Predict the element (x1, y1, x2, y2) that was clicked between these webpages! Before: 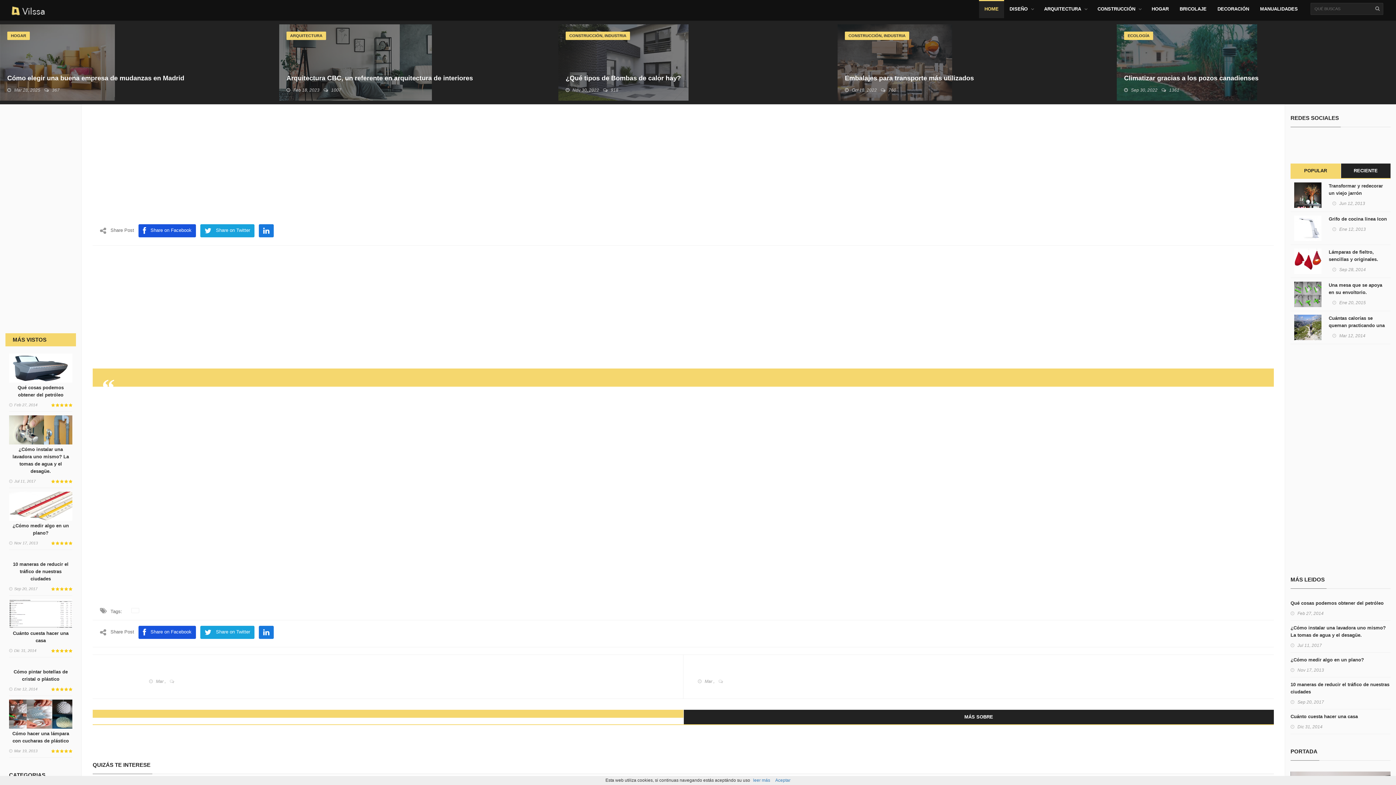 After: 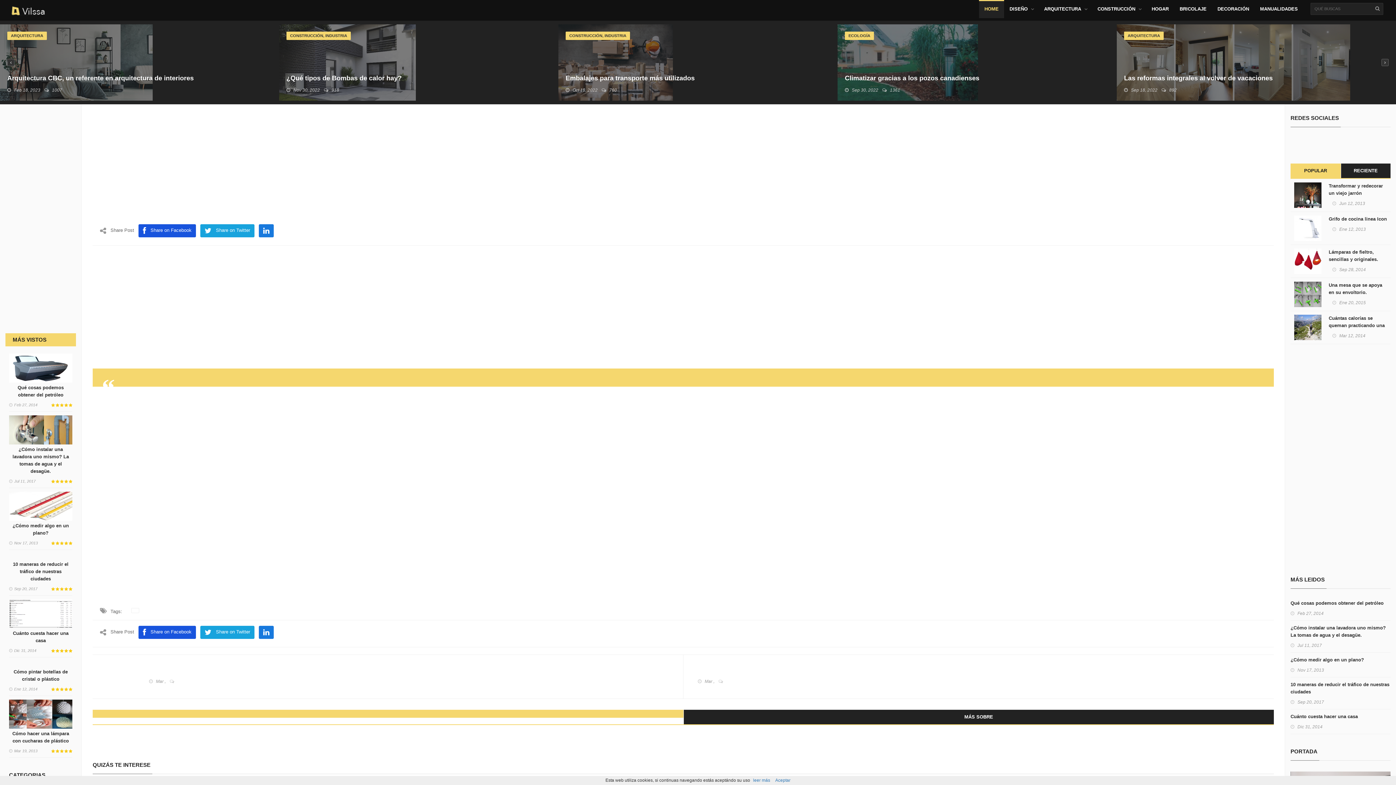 Action: bbox: (882, 87, 897, 93) label: 918